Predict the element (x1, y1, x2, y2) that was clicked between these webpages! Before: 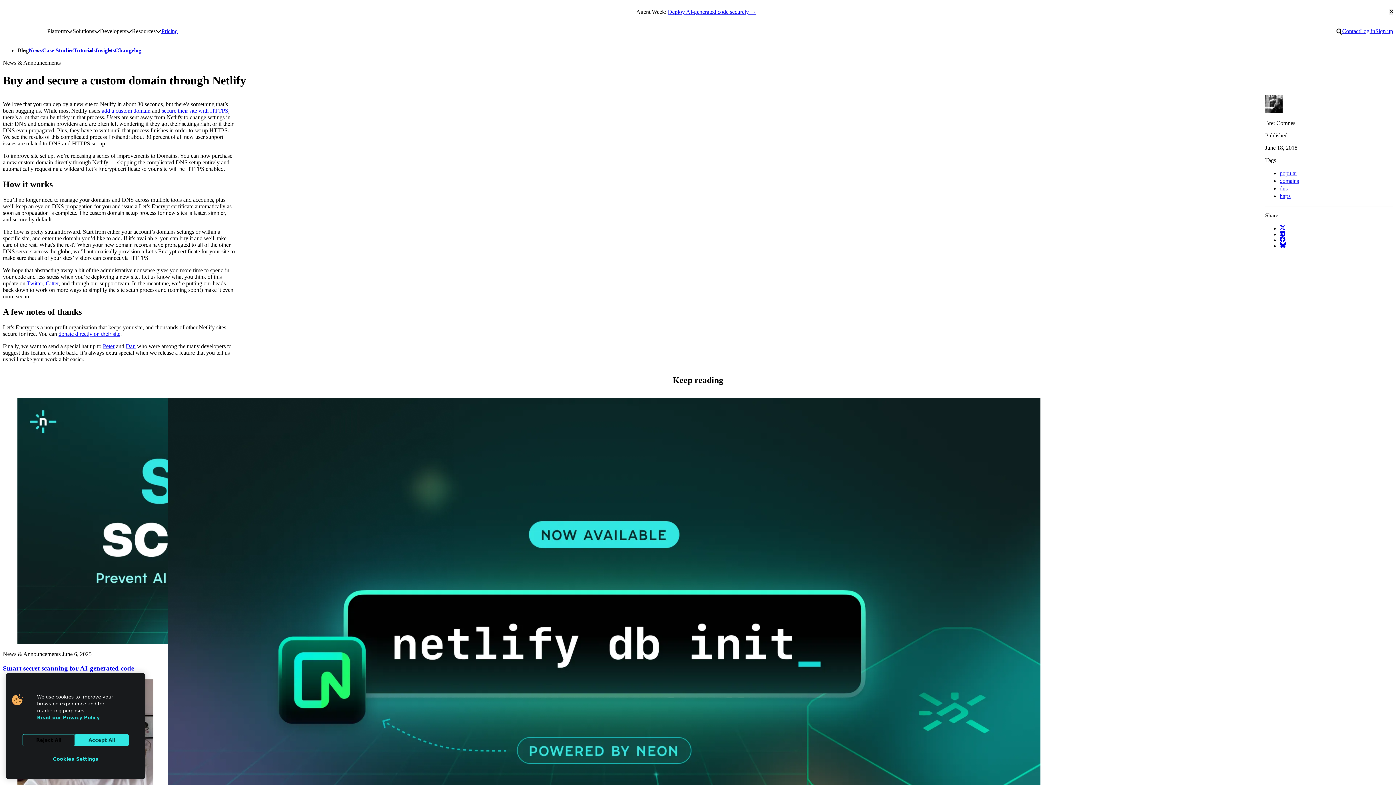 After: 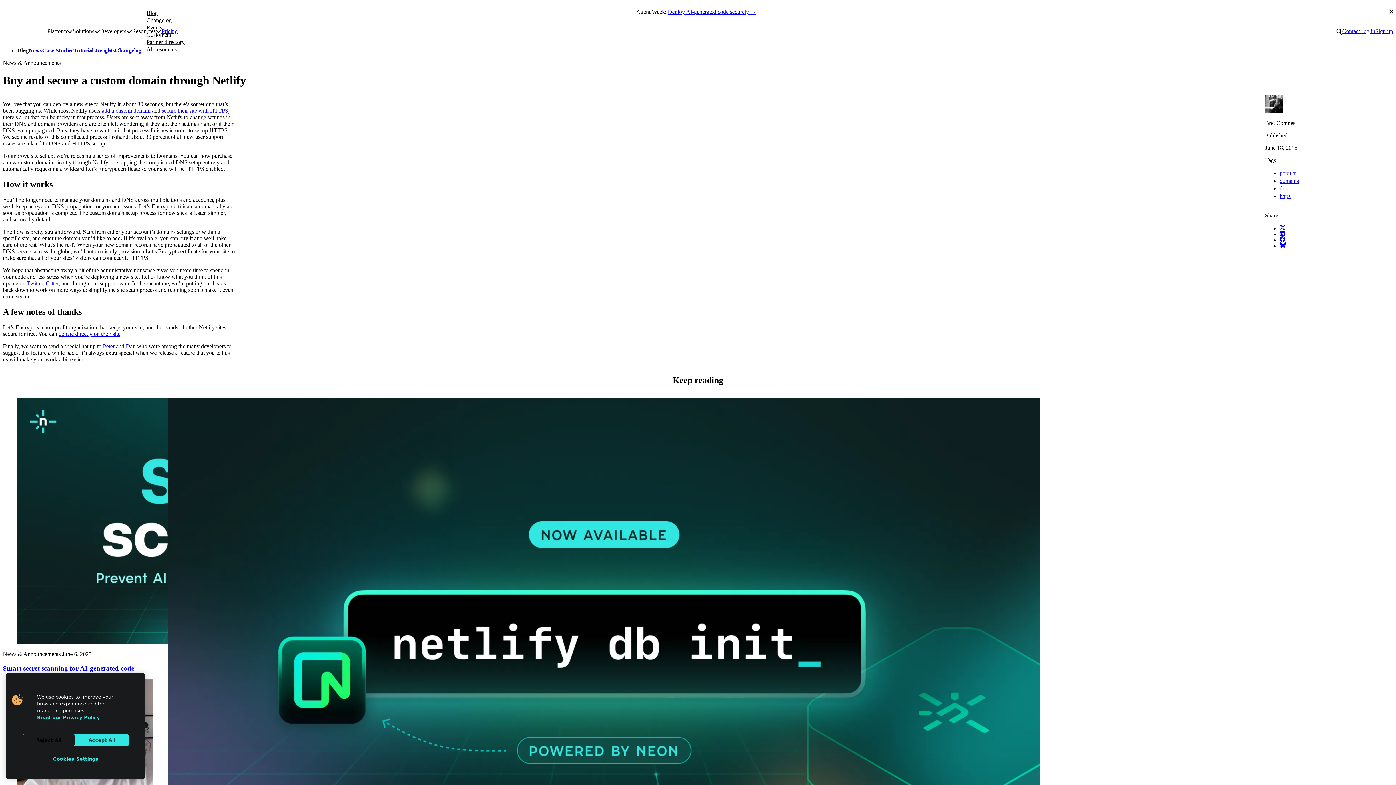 Action: bbox: (155, 28, 161, 34) label: Toggle resources submenu